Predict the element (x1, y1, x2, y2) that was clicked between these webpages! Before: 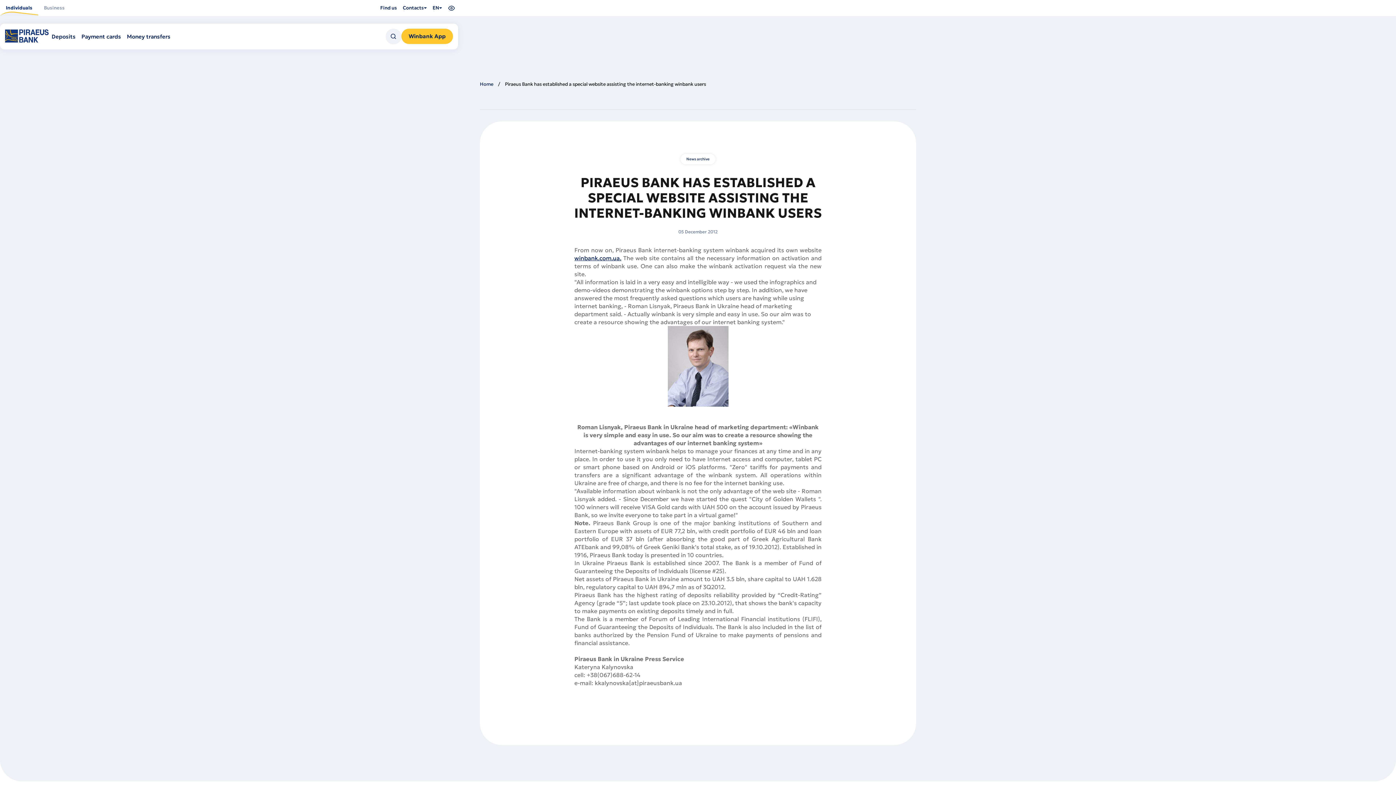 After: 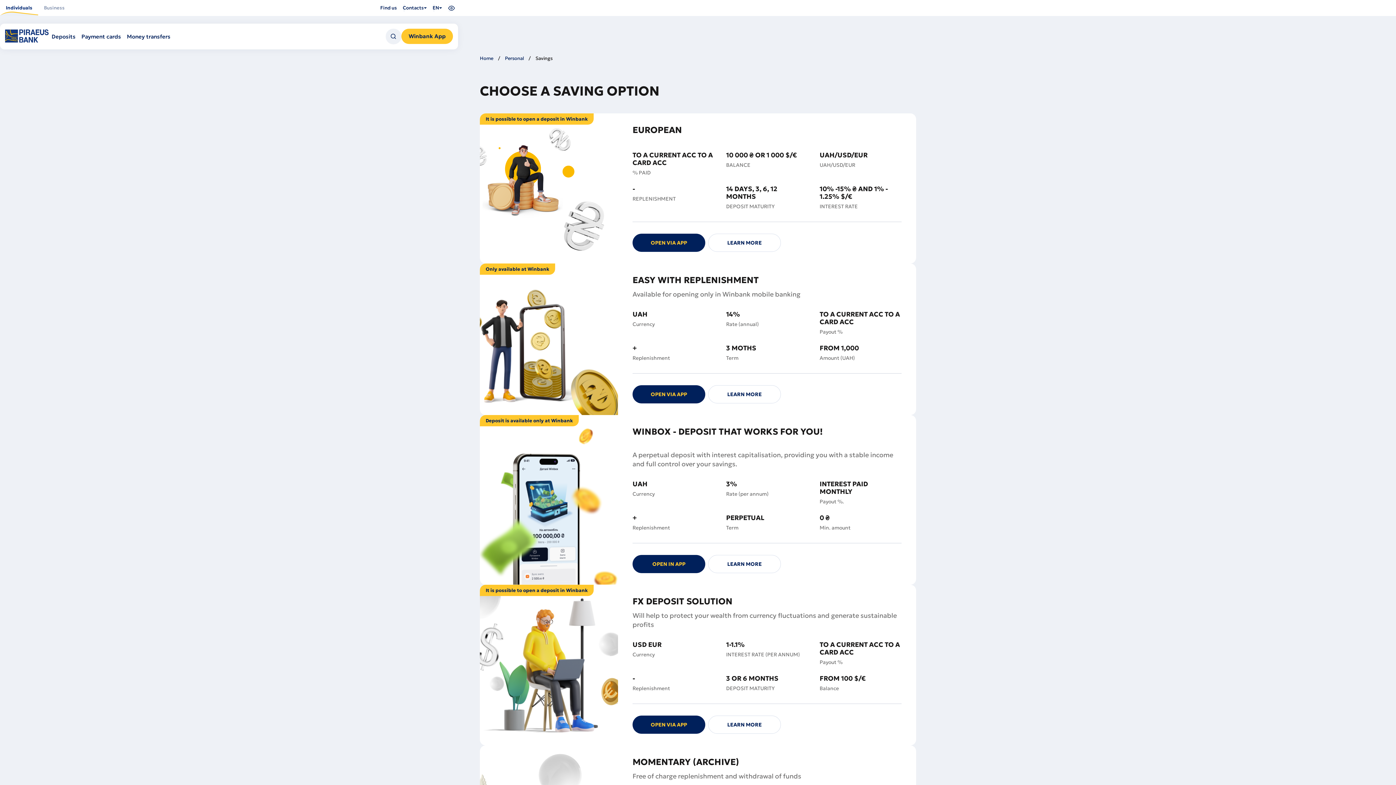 Action: bbox: (48, 31, 78, 42) label: Deposits